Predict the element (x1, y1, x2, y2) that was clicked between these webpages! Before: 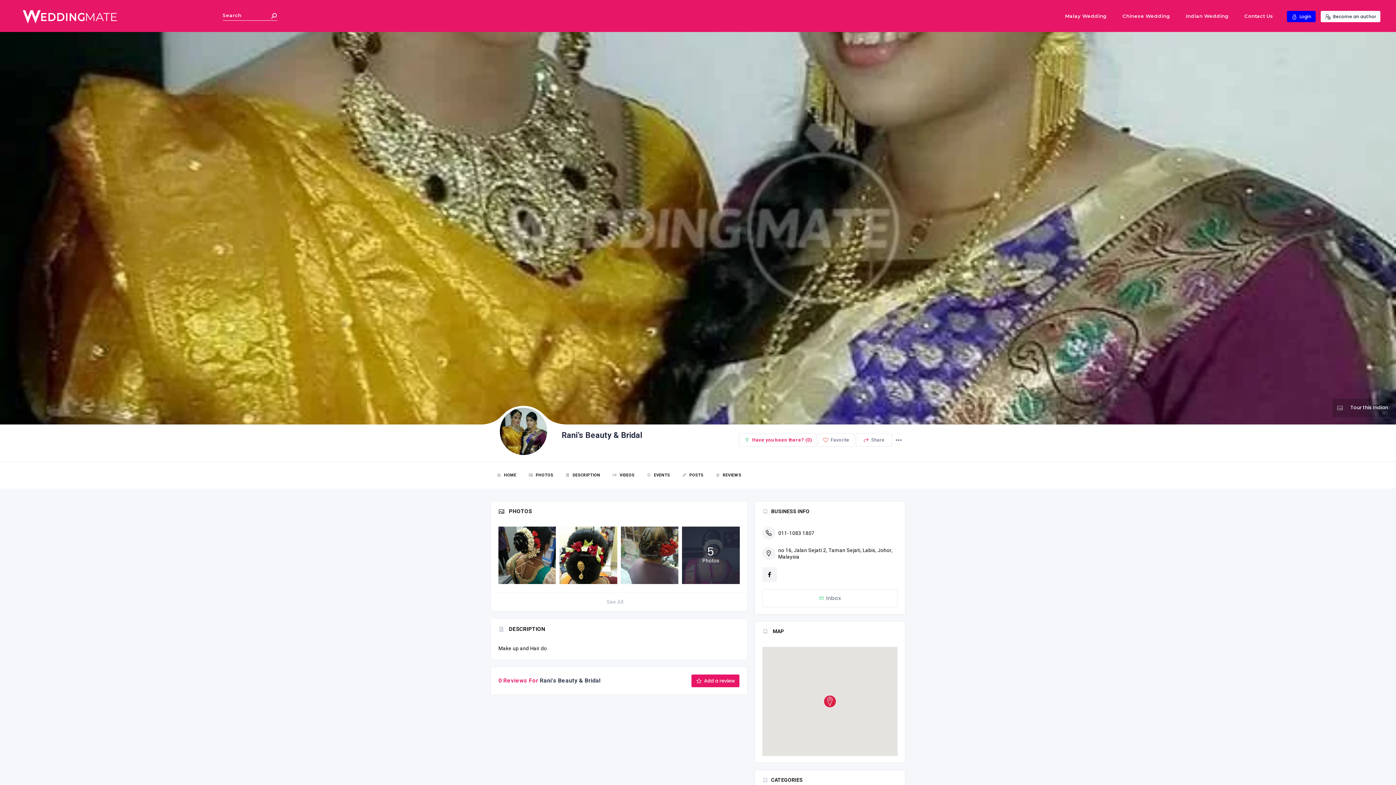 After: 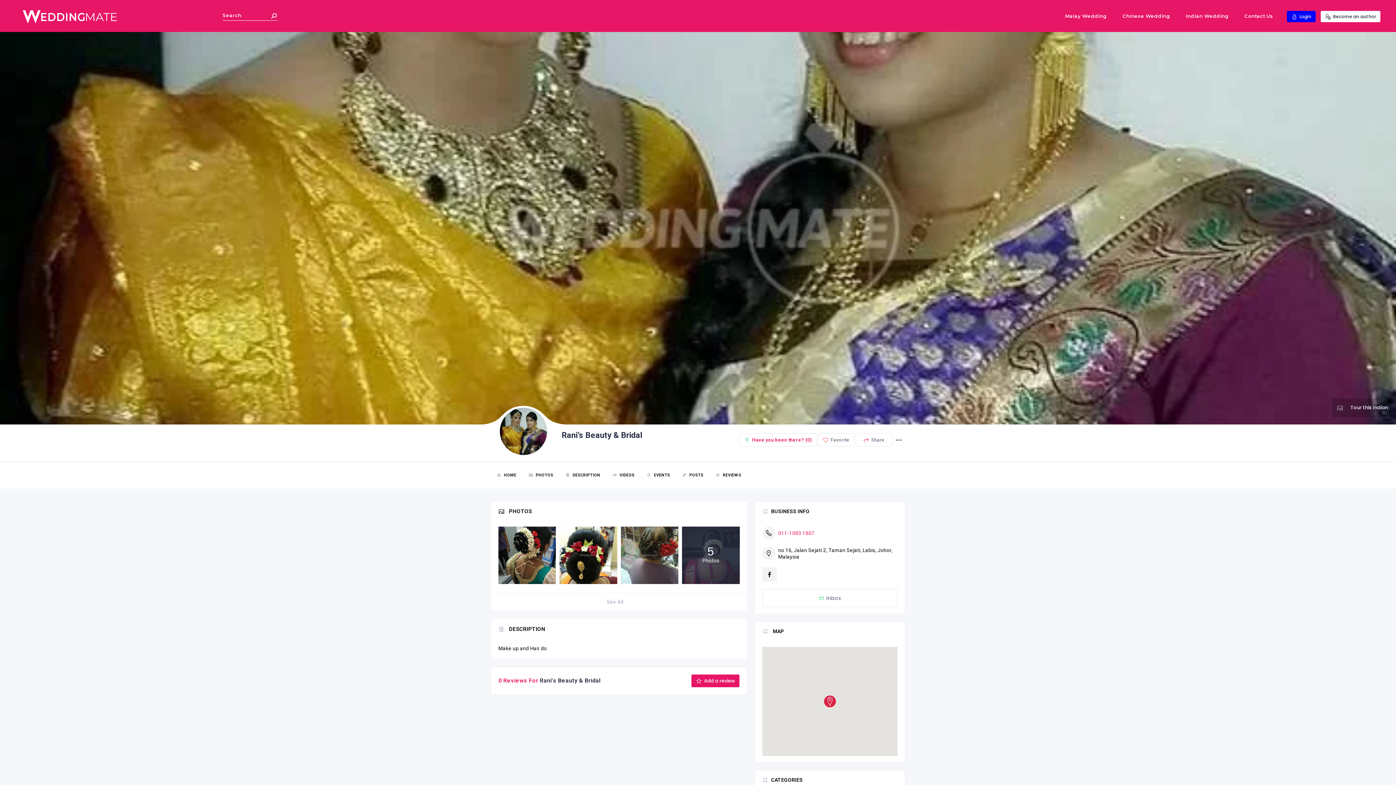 Action: label: 011-1083 1807 bbox: (762, 526, 897, 540)